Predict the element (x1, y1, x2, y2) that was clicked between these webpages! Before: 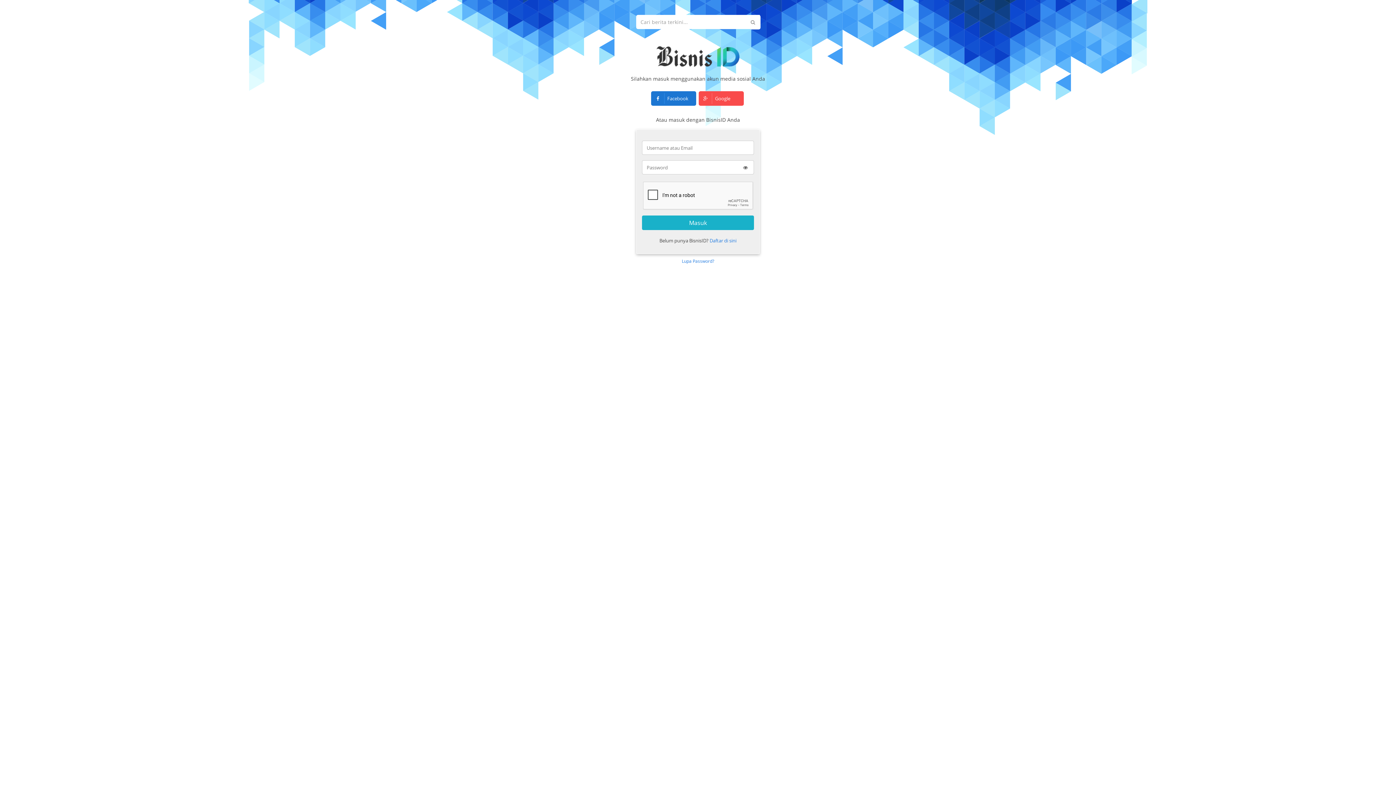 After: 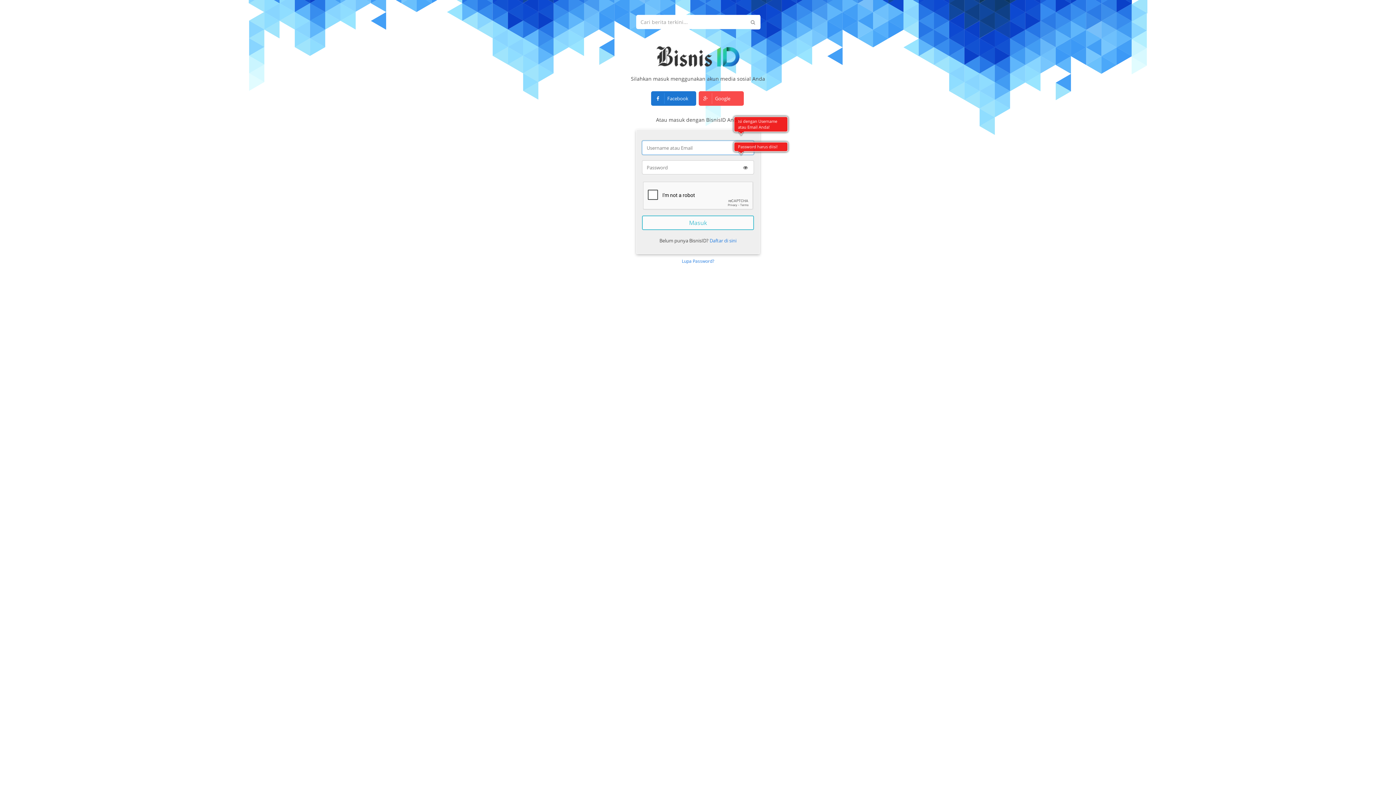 Action: bbox: (642, 215, 754, 230) label: Masuk